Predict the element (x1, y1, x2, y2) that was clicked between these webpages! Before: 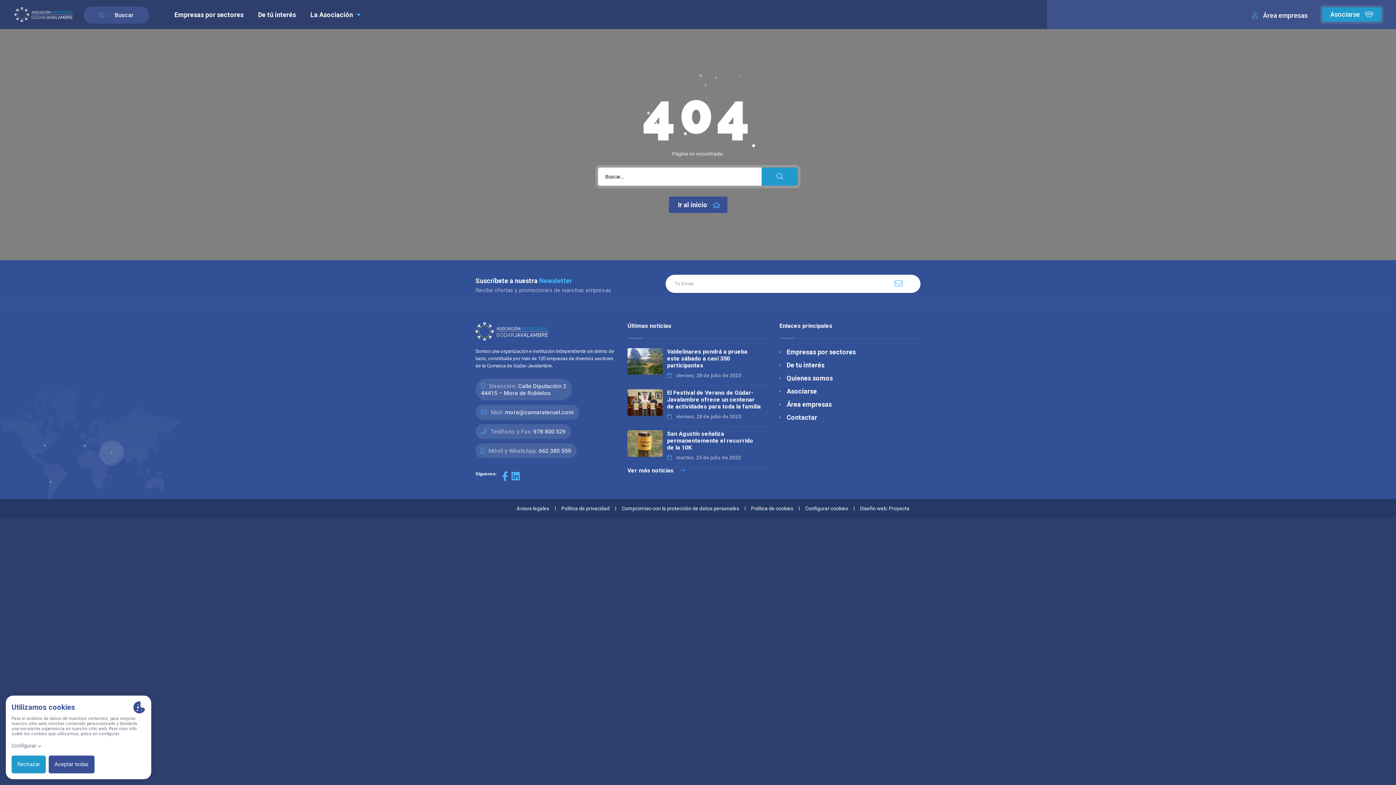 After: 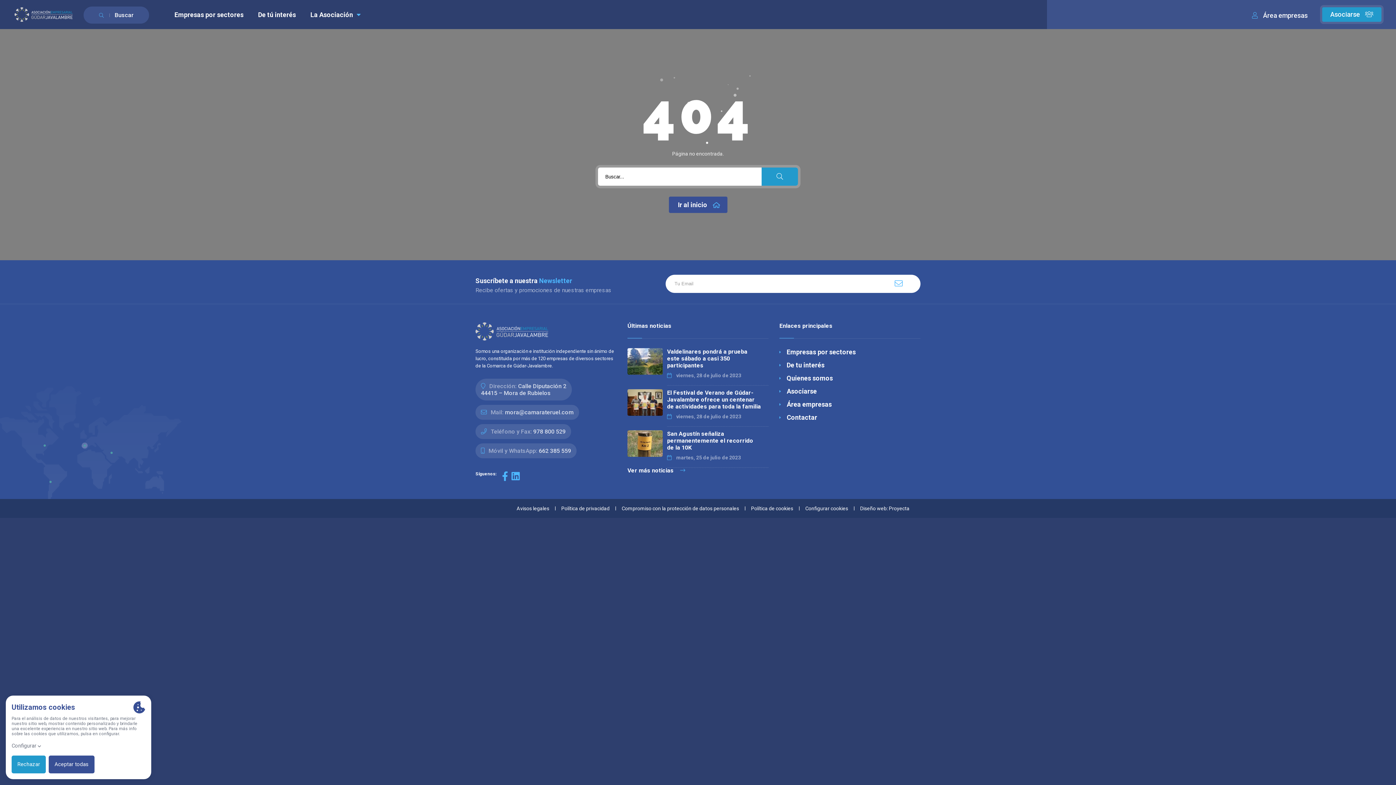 Action: bbox: (502, 471, 508, 481)